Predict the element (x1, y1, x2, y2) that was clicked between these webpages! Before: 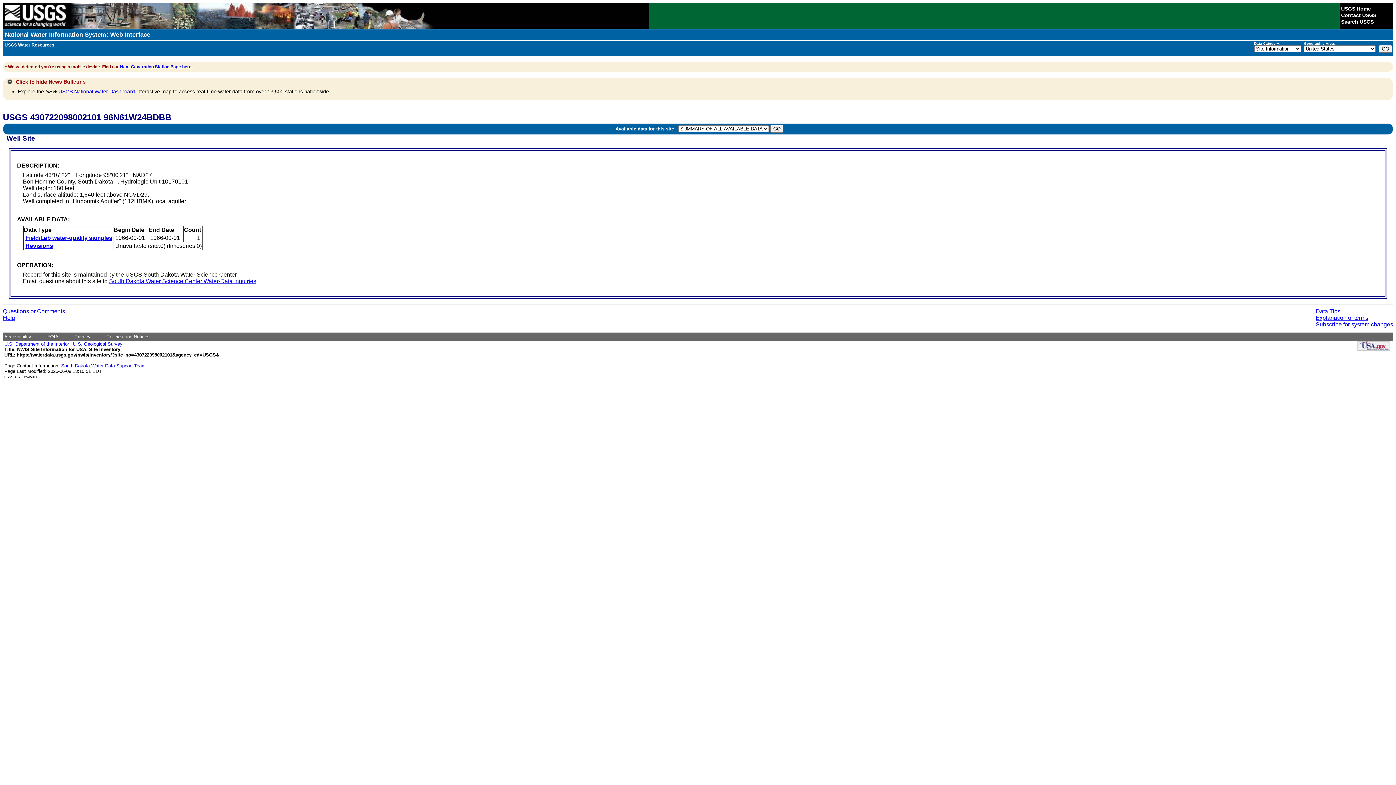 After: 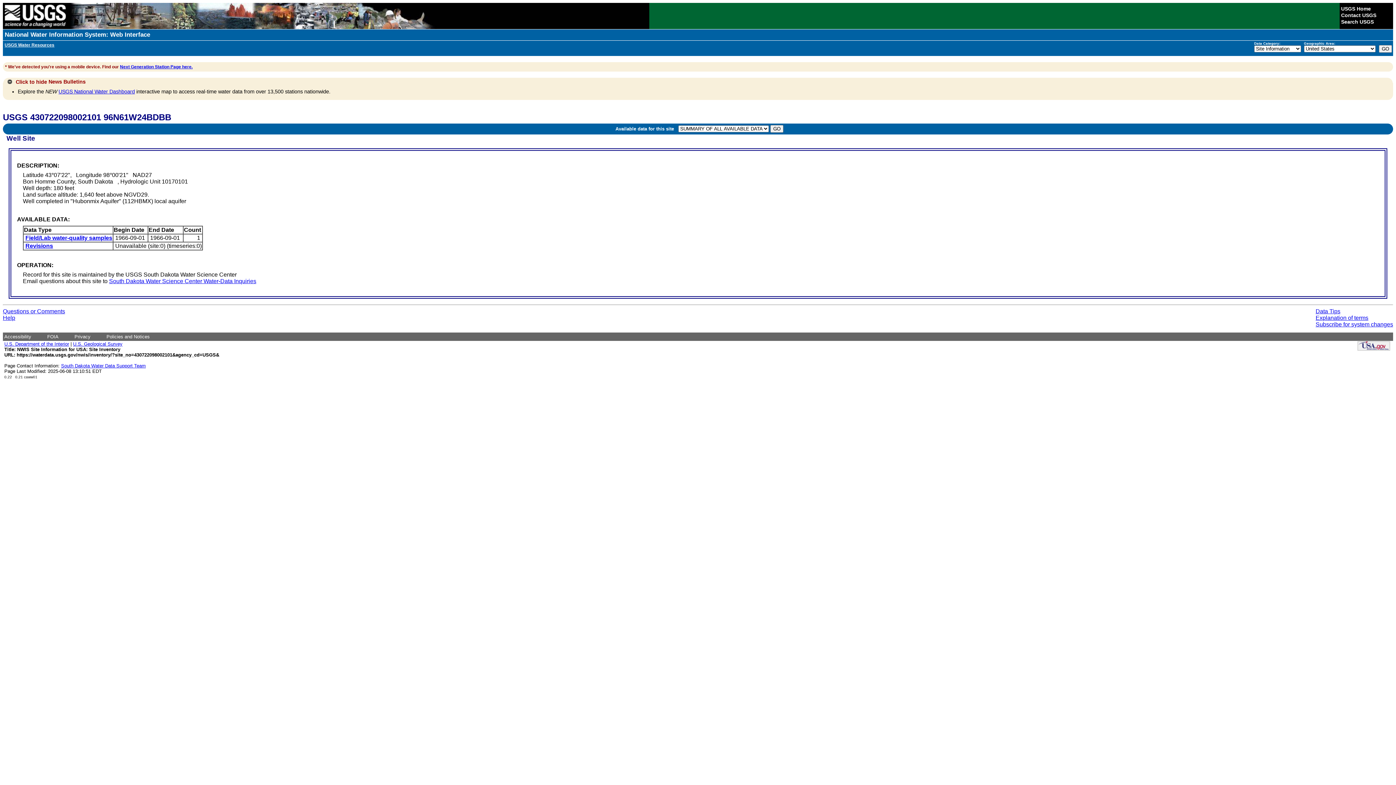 Action: bbox: (120, 64, 192, 69) label: Next Generation Station Page here.